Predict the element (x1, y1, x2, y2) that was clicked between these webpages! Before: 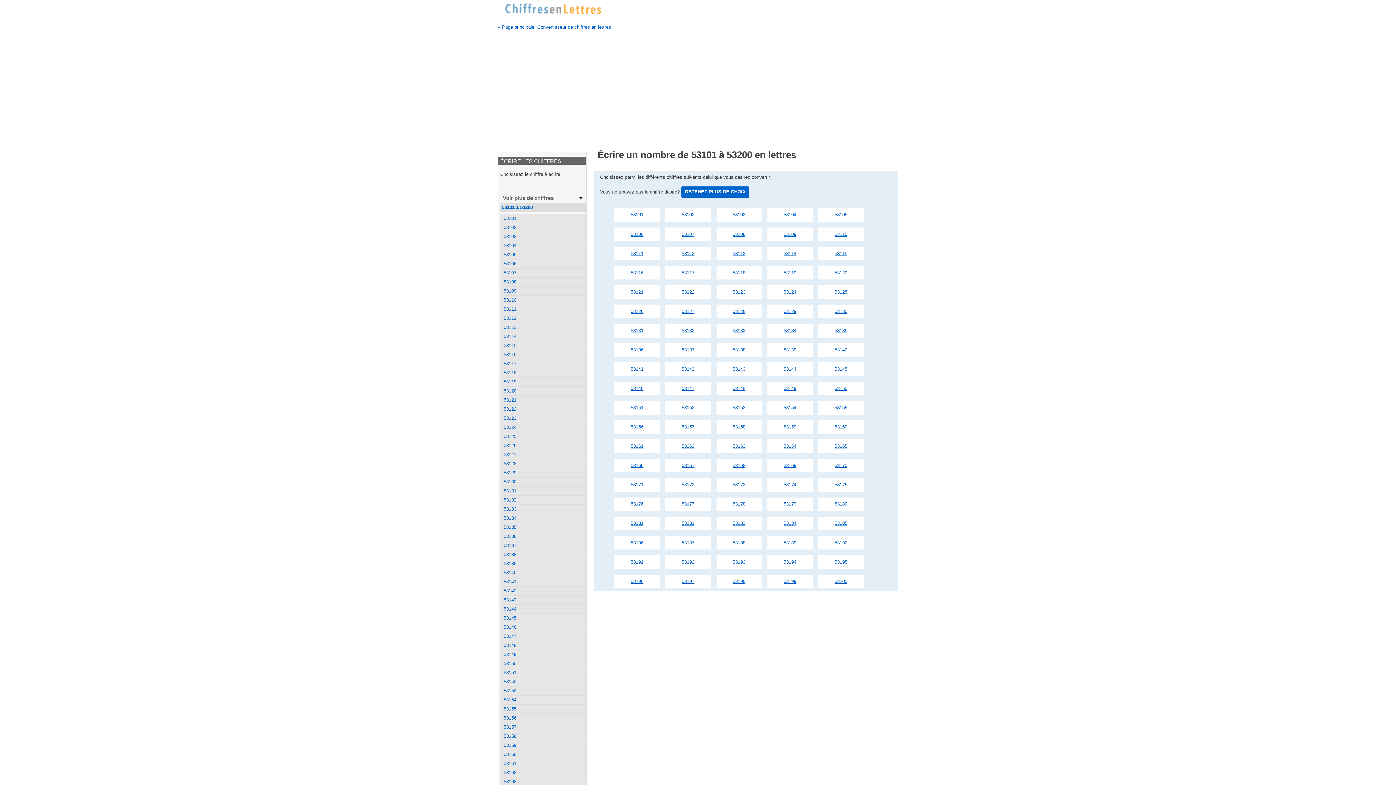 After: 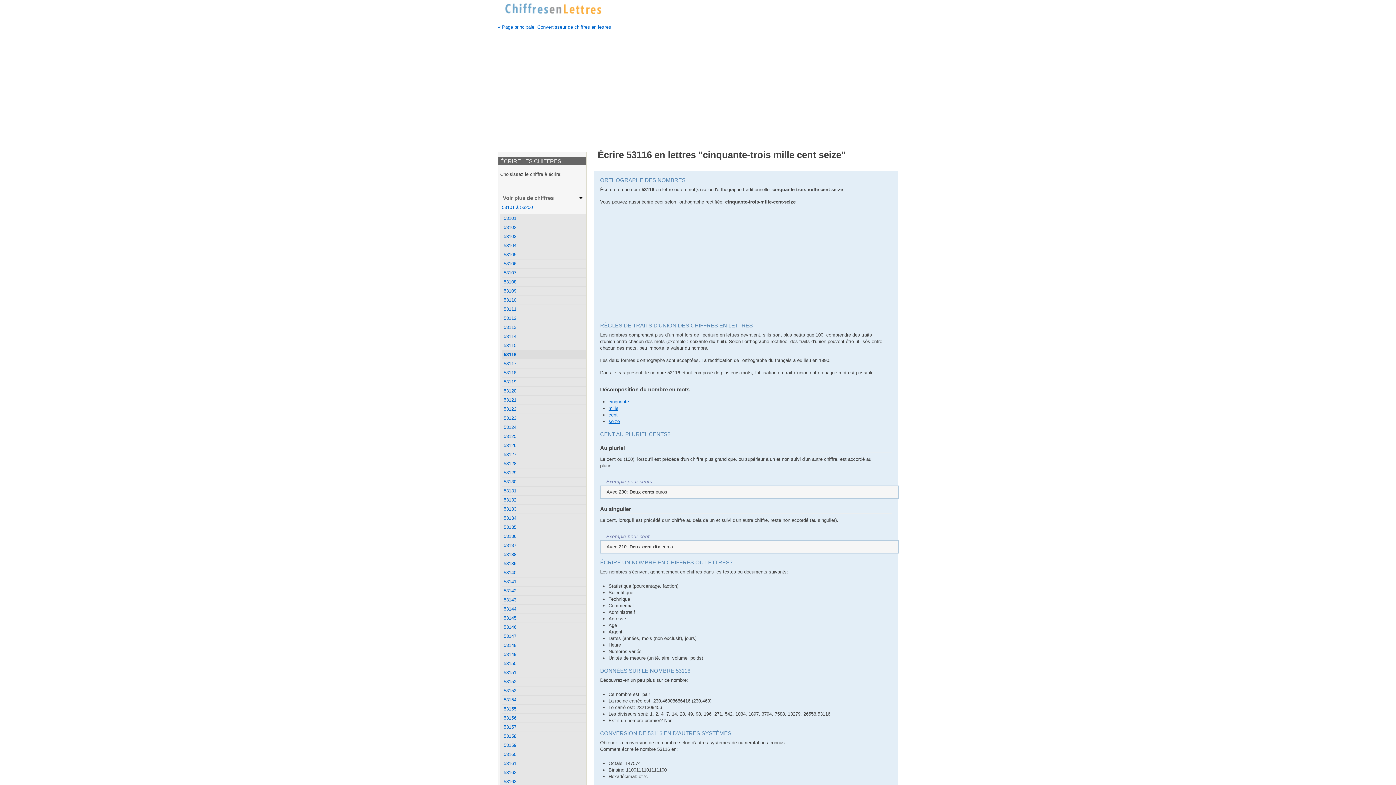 Action: label: 53116 bbox: (614, 266, 659, 279)